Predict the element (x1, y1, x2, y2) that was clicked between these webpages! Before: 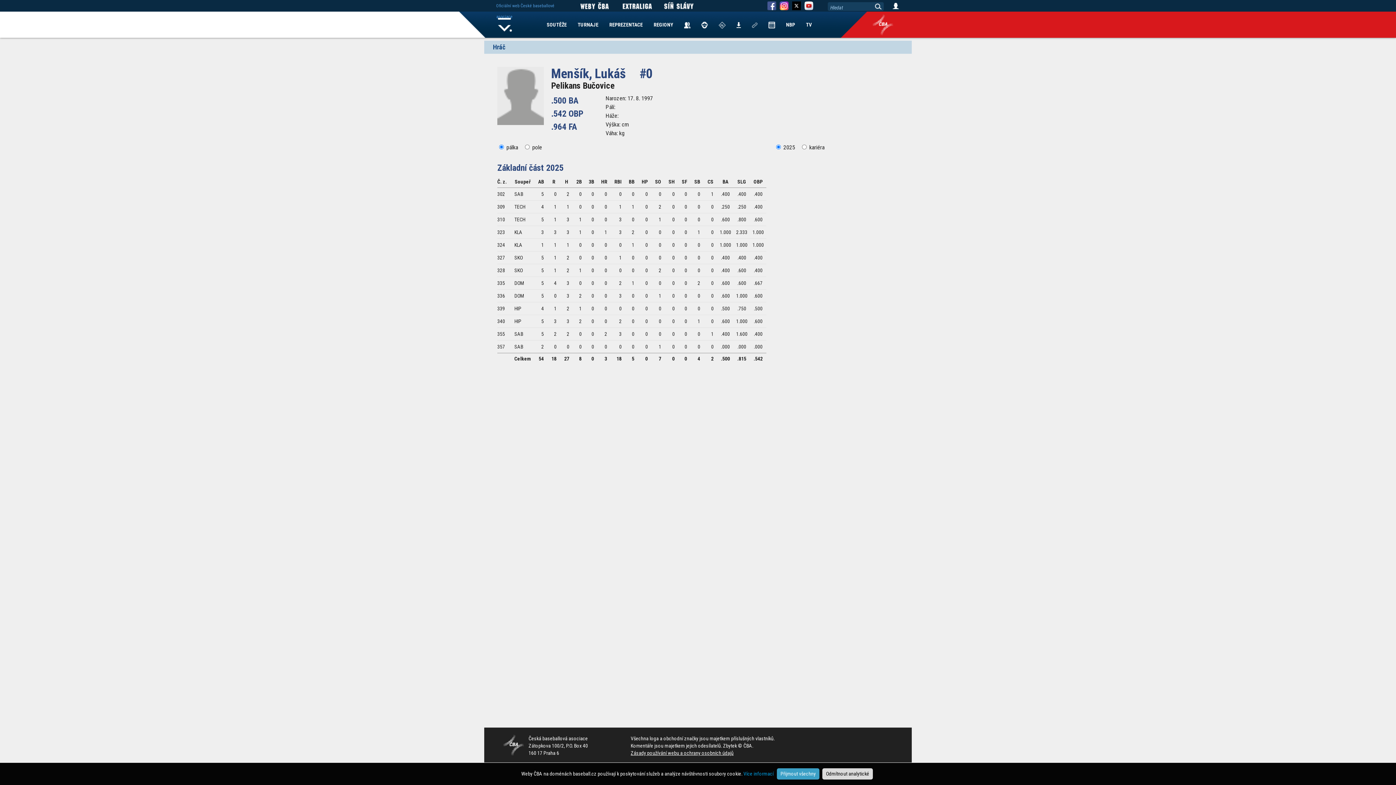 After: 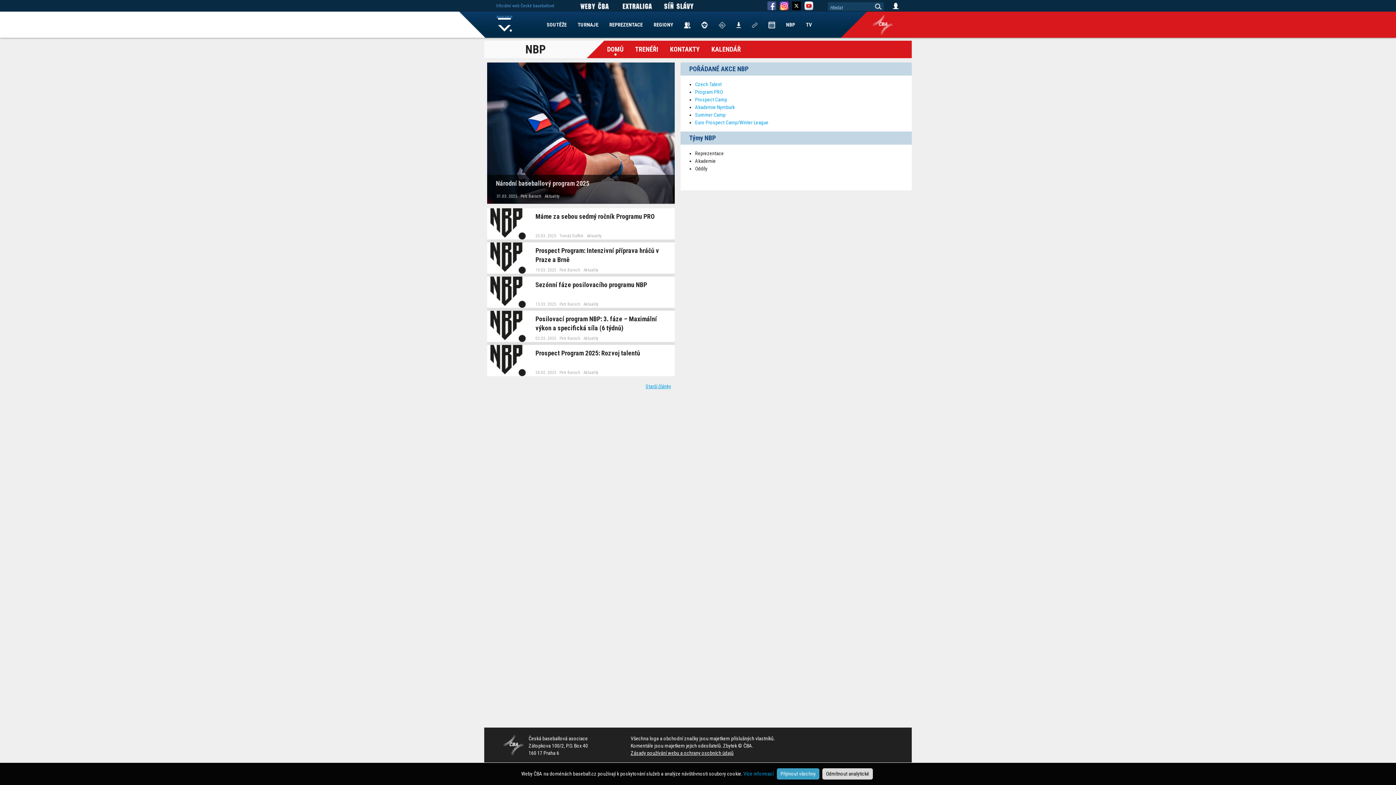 Action: label: NBP bbox: (780, 11, 800, 37)